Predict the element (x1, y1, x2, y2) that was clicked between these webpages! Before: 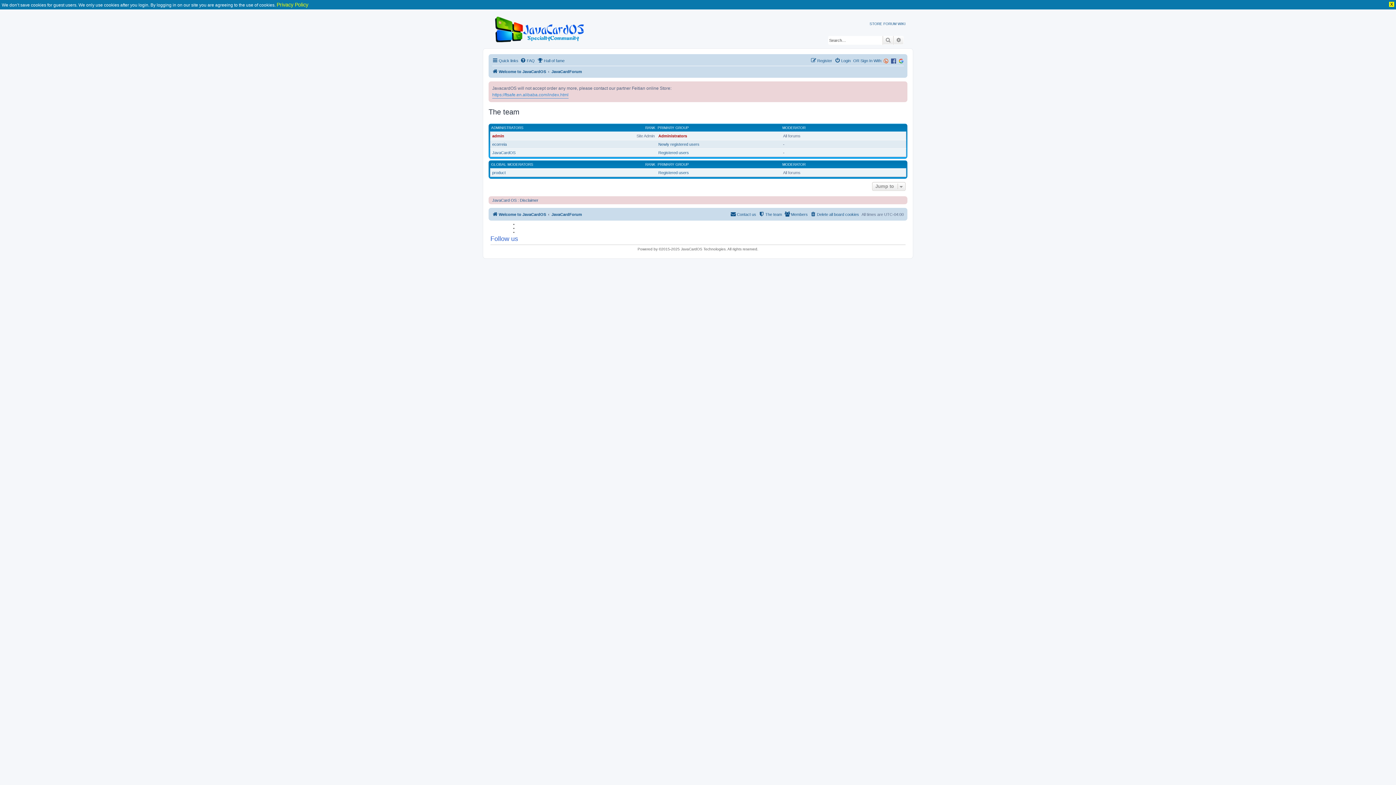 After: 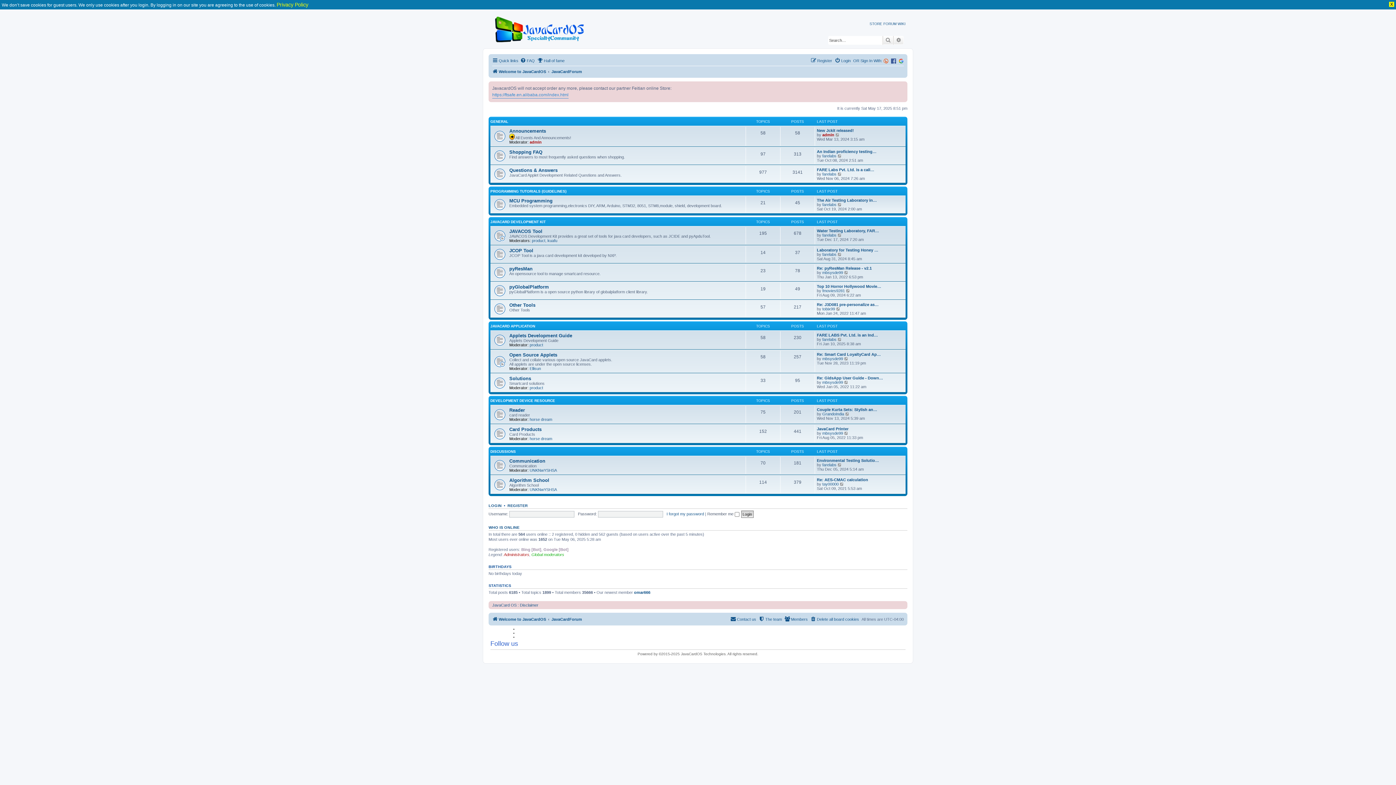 Action: label: JavaCardForum bbox: (551, 67, 582, 75)